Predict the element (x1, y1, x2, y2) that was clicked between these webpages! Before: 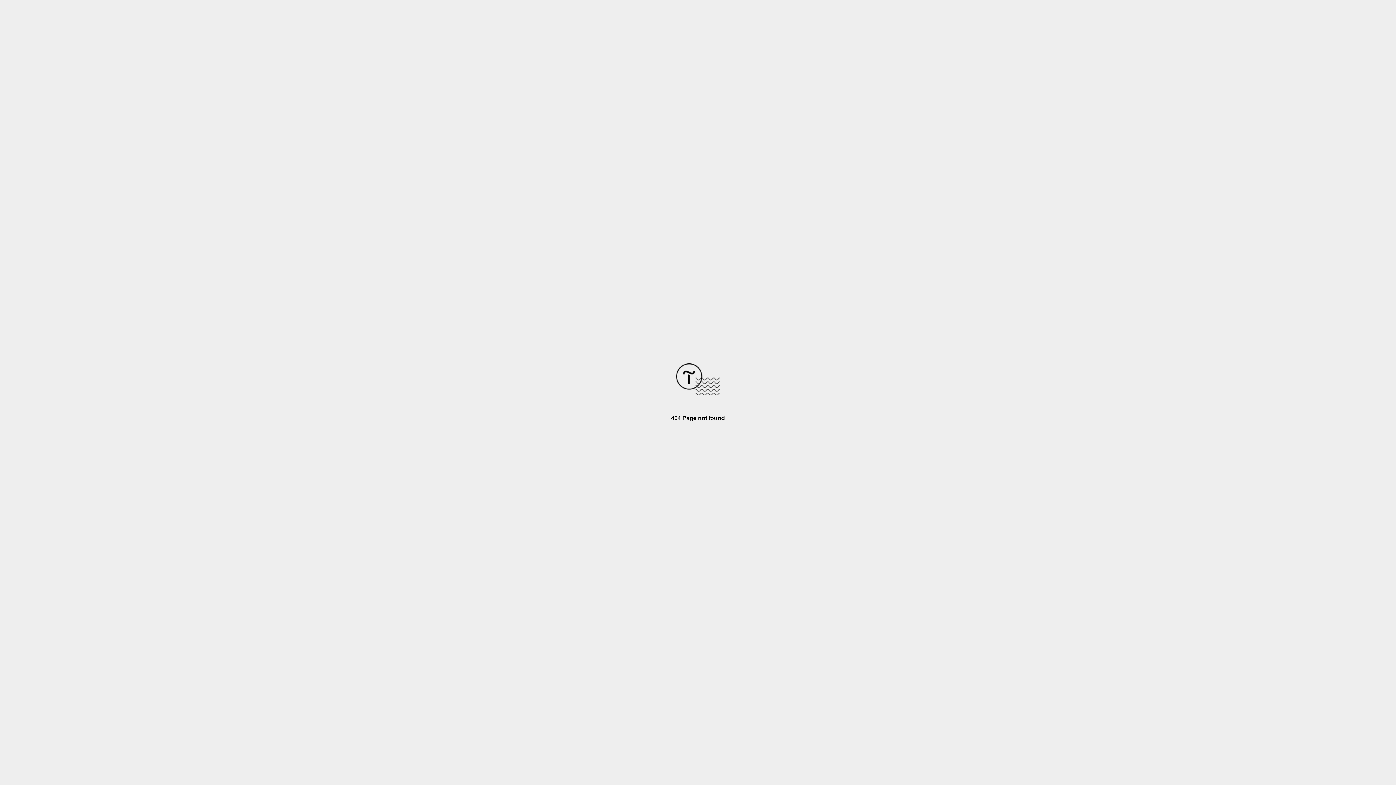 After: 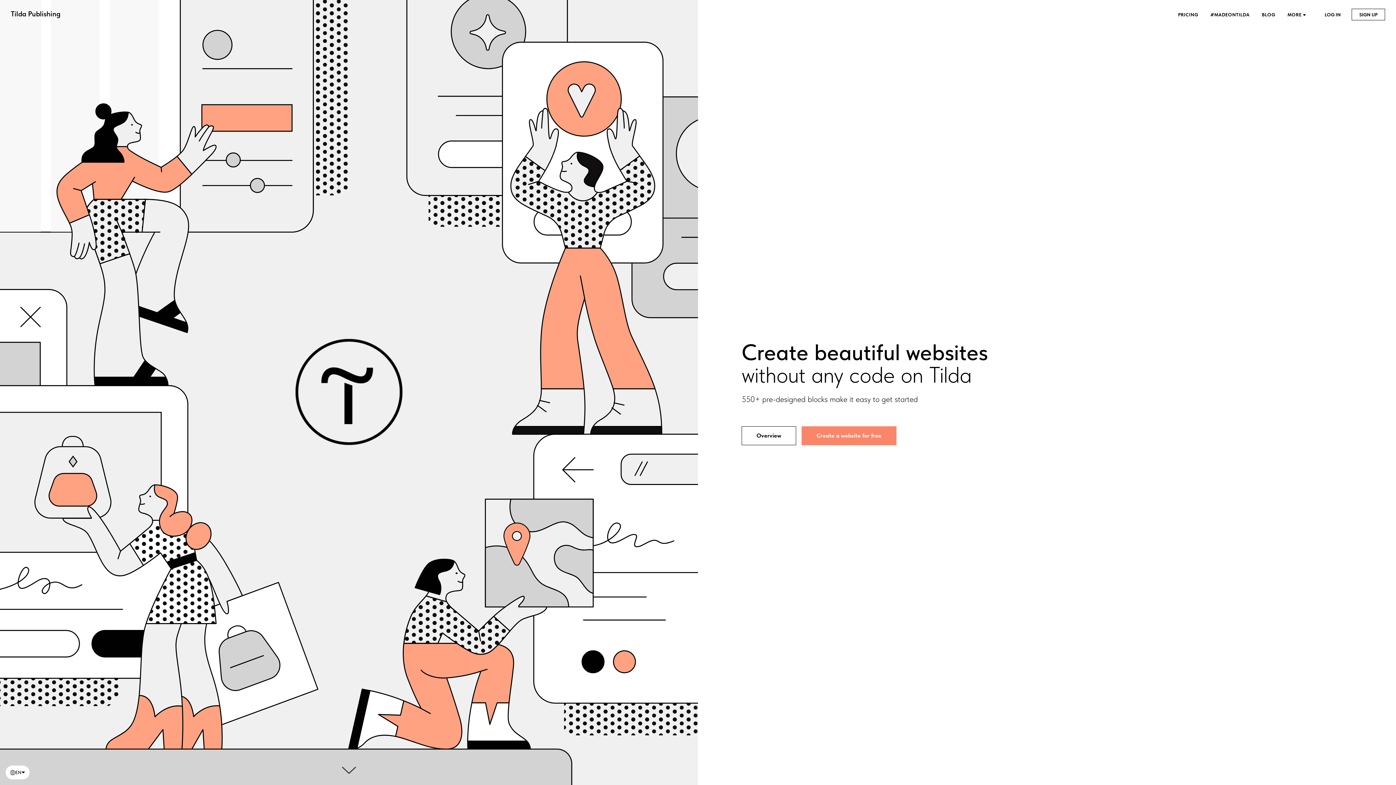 Action: bbox: (676, 390, 720, 396)